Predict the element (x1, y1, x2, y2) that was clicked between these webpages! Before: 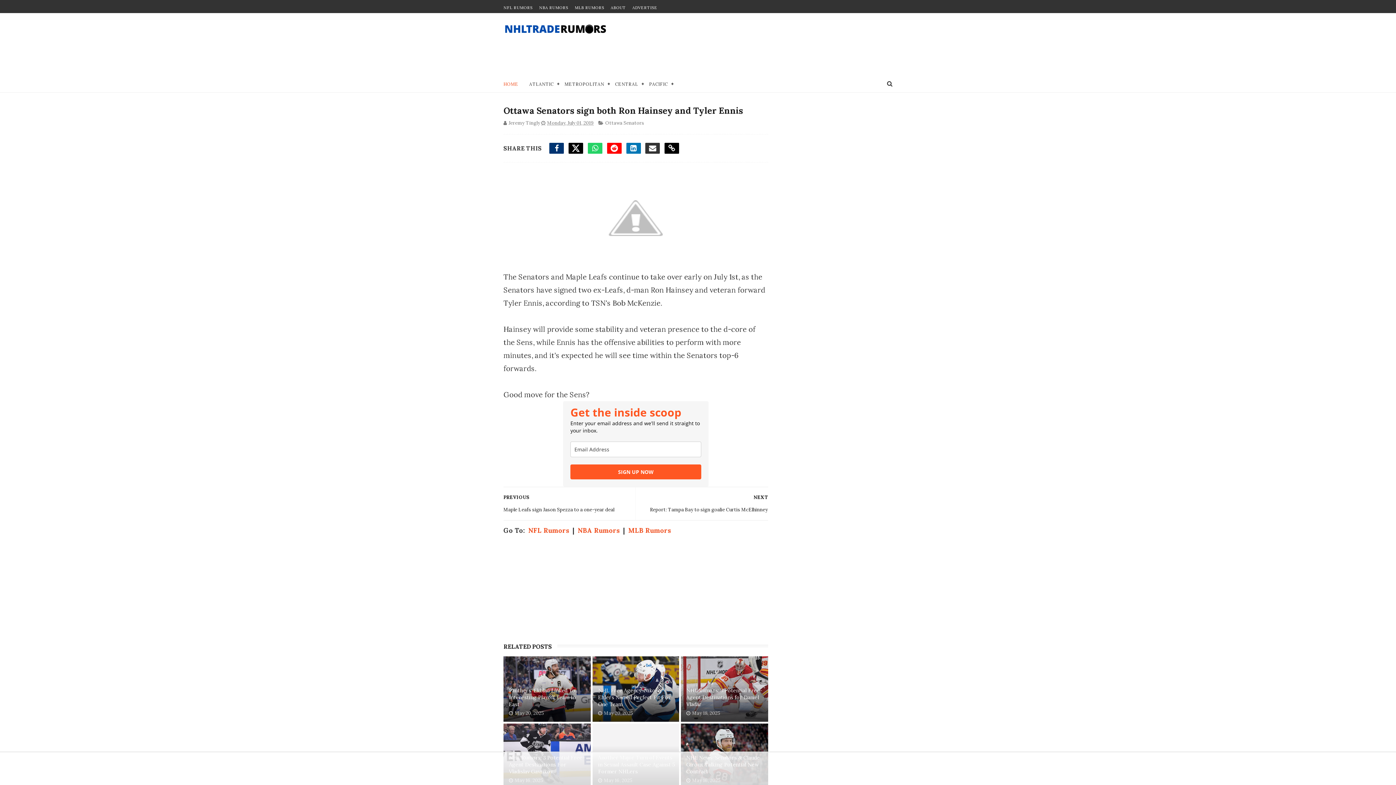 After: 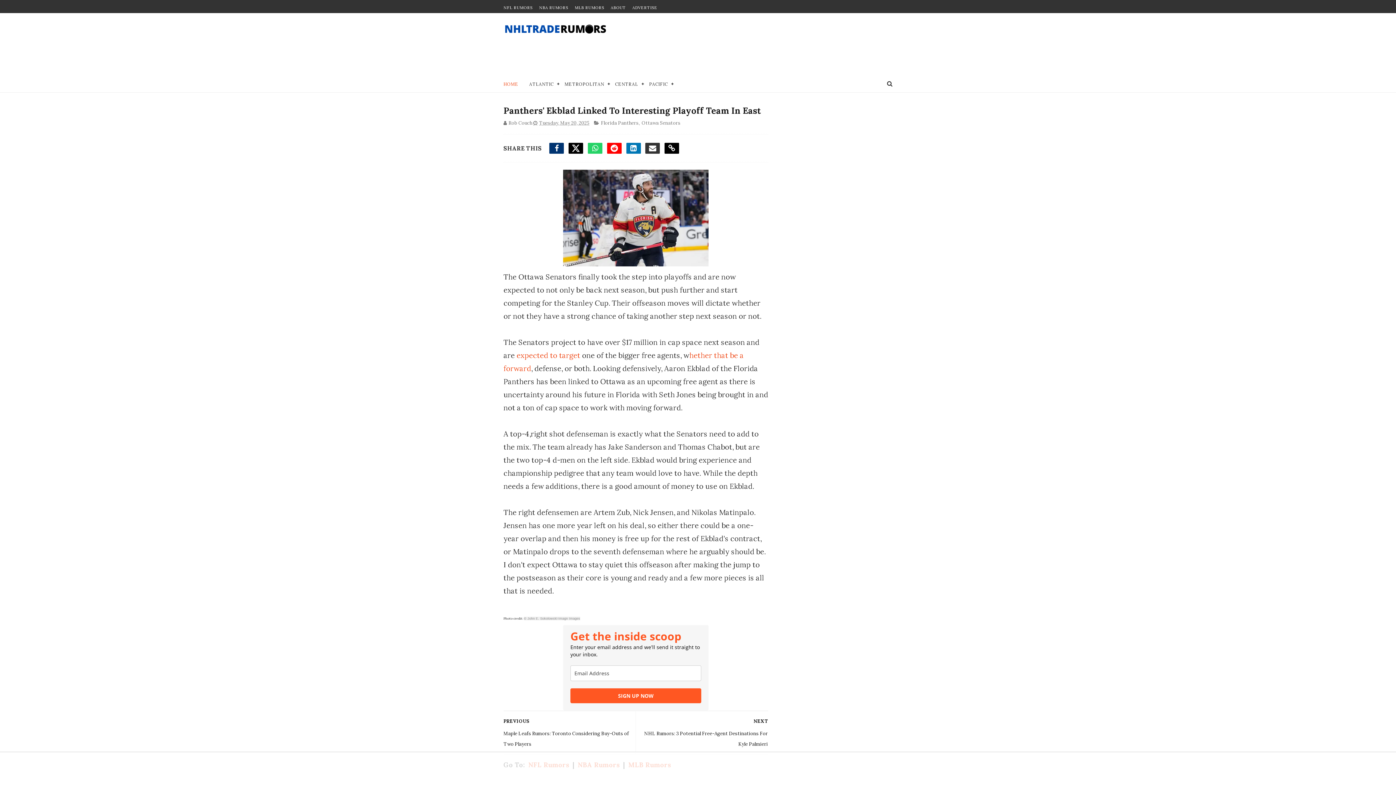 Action: bbox: (509, 684, 586, 708) label: Panthers' Ekblad Linked To Interesting Playoff Team In East